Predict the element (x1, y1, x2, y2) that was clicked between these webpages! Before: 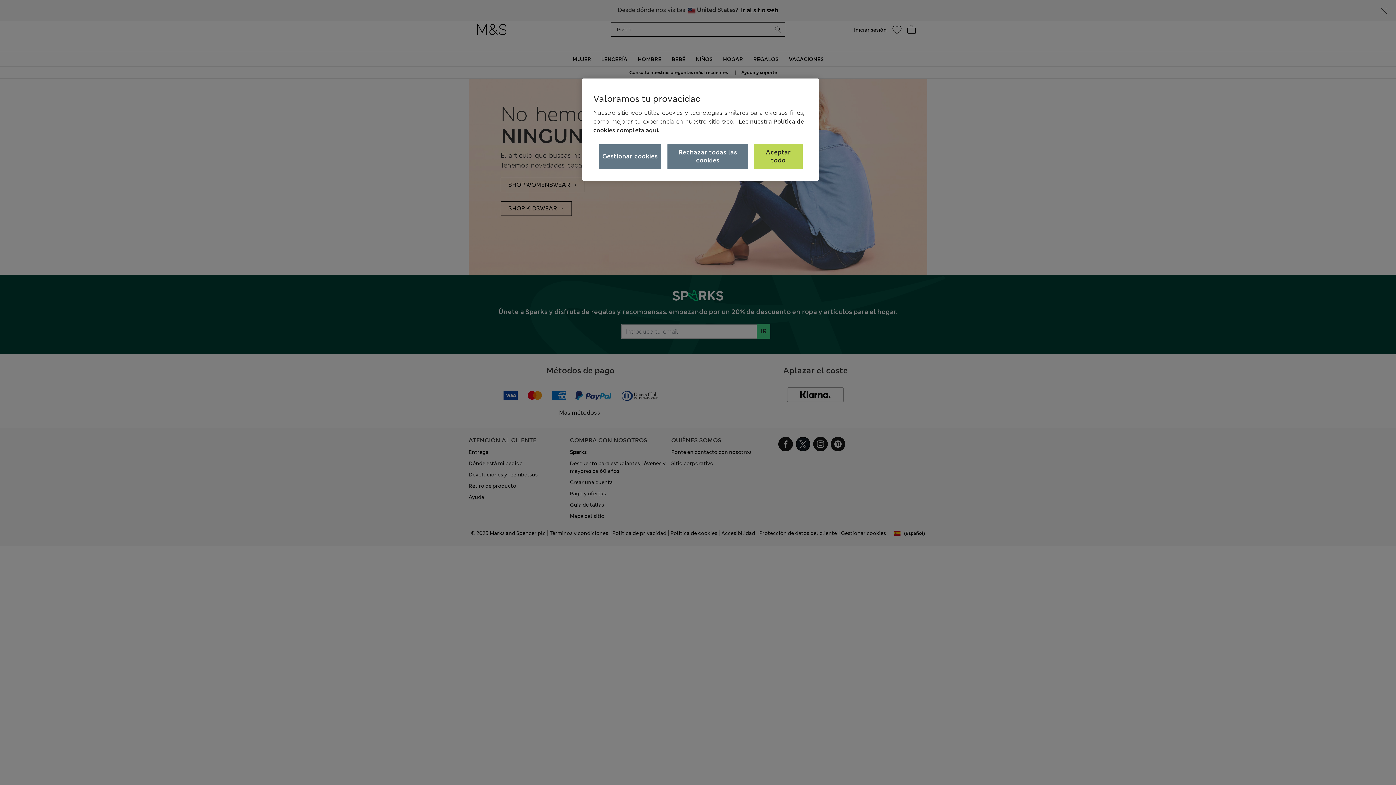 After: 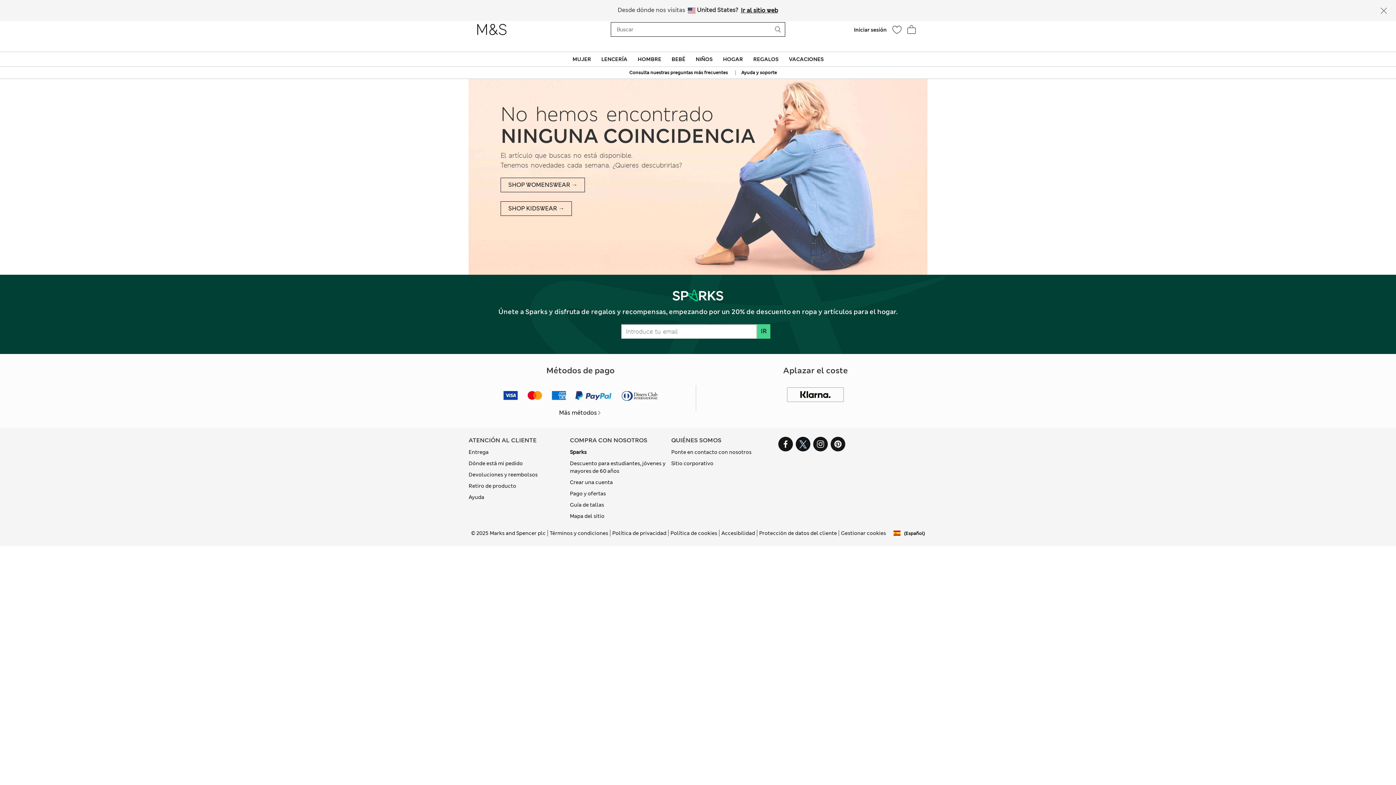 Action: bbox: (667, 144, 748, 169) label: Rechazar todas las cookies